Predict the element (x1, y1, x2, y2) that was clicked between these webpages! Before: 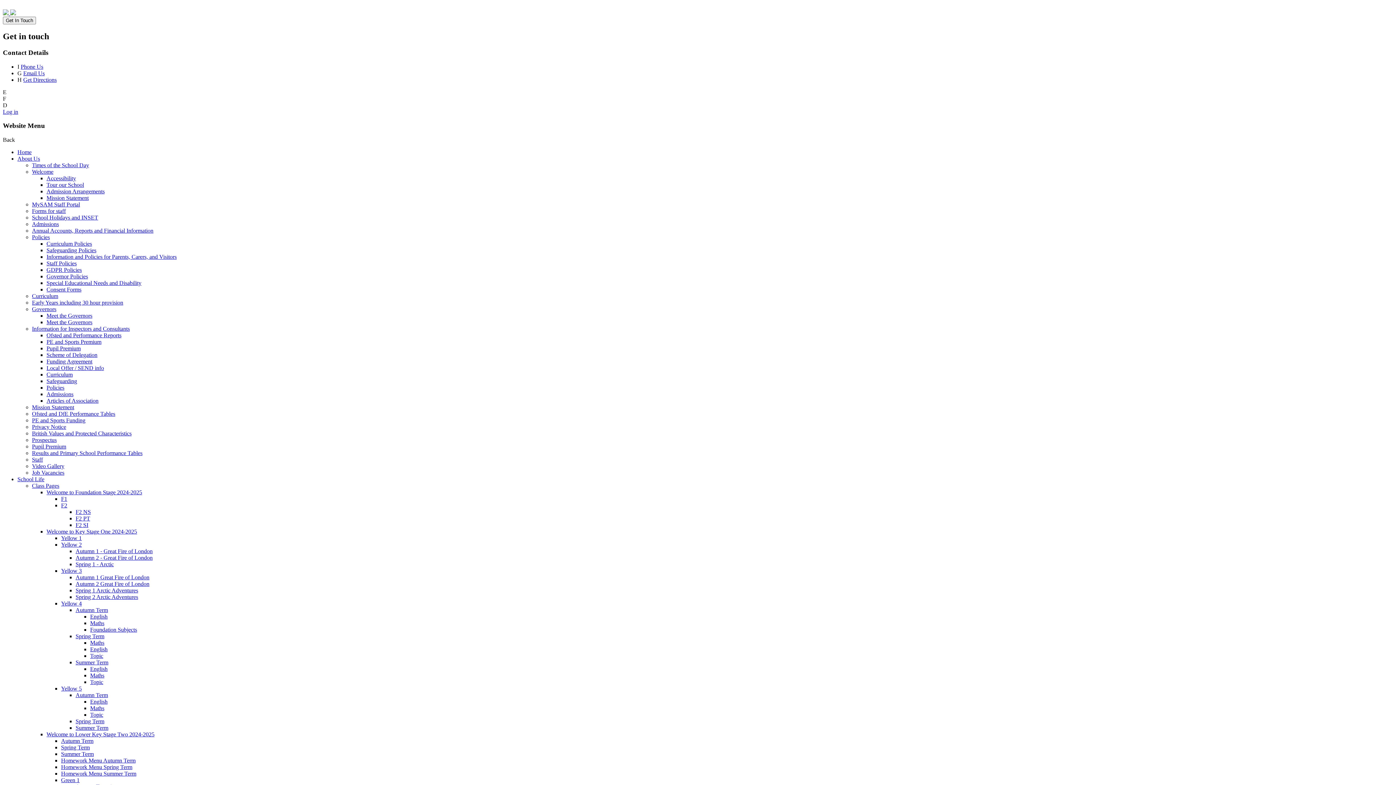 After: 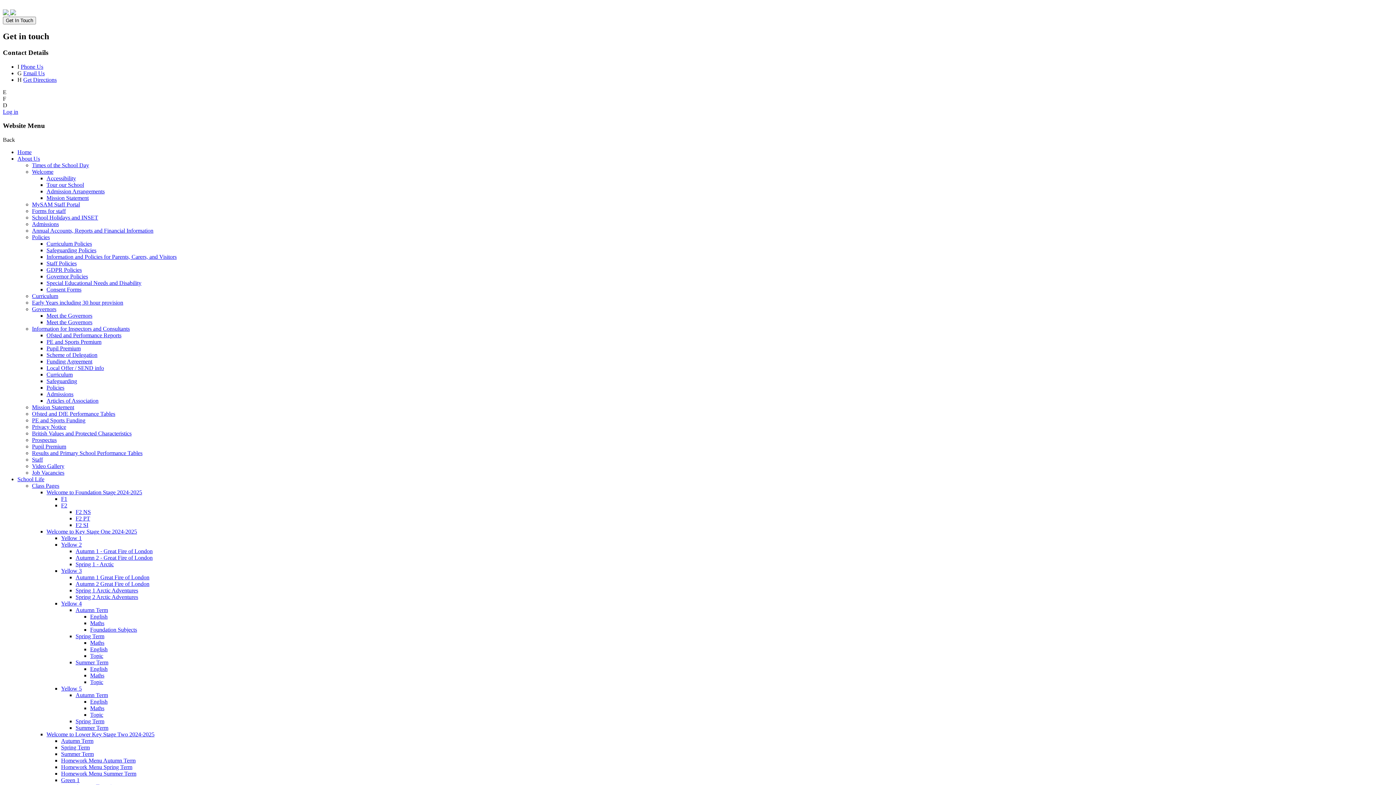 Action: bbox: (46, 319, 92, 325) label: Meet the Governors